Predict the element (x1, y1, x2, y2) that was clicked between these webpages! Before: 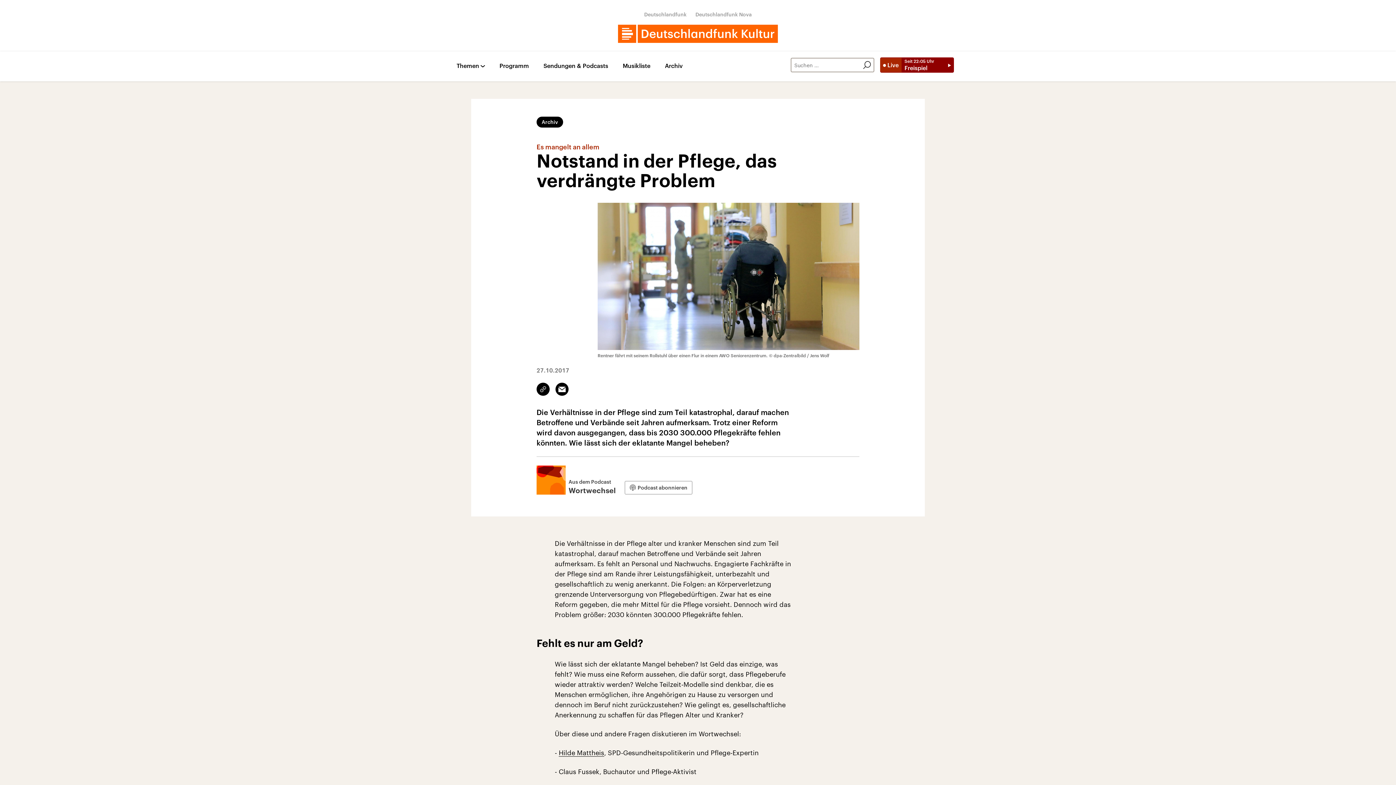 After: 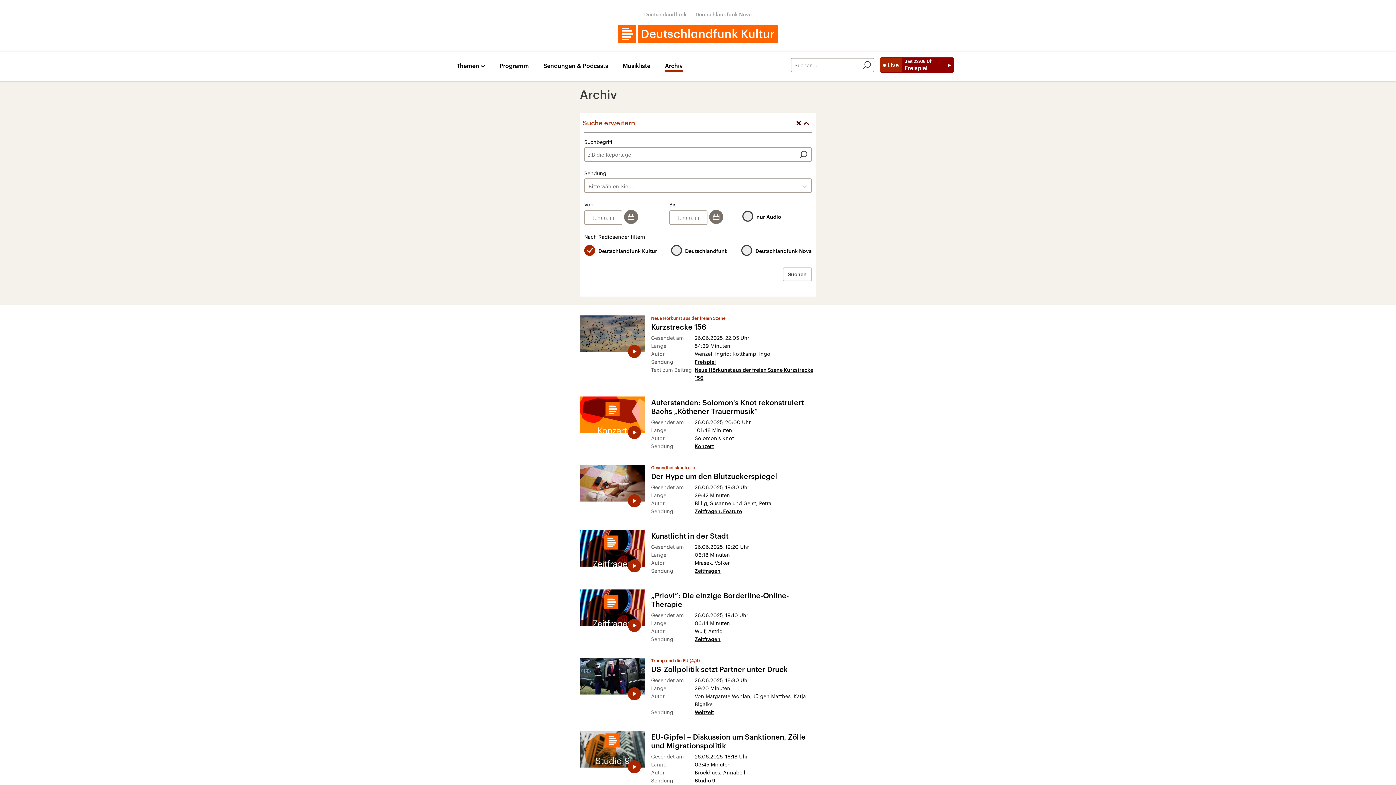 Action: bbox: (860, 58, 873, 71)